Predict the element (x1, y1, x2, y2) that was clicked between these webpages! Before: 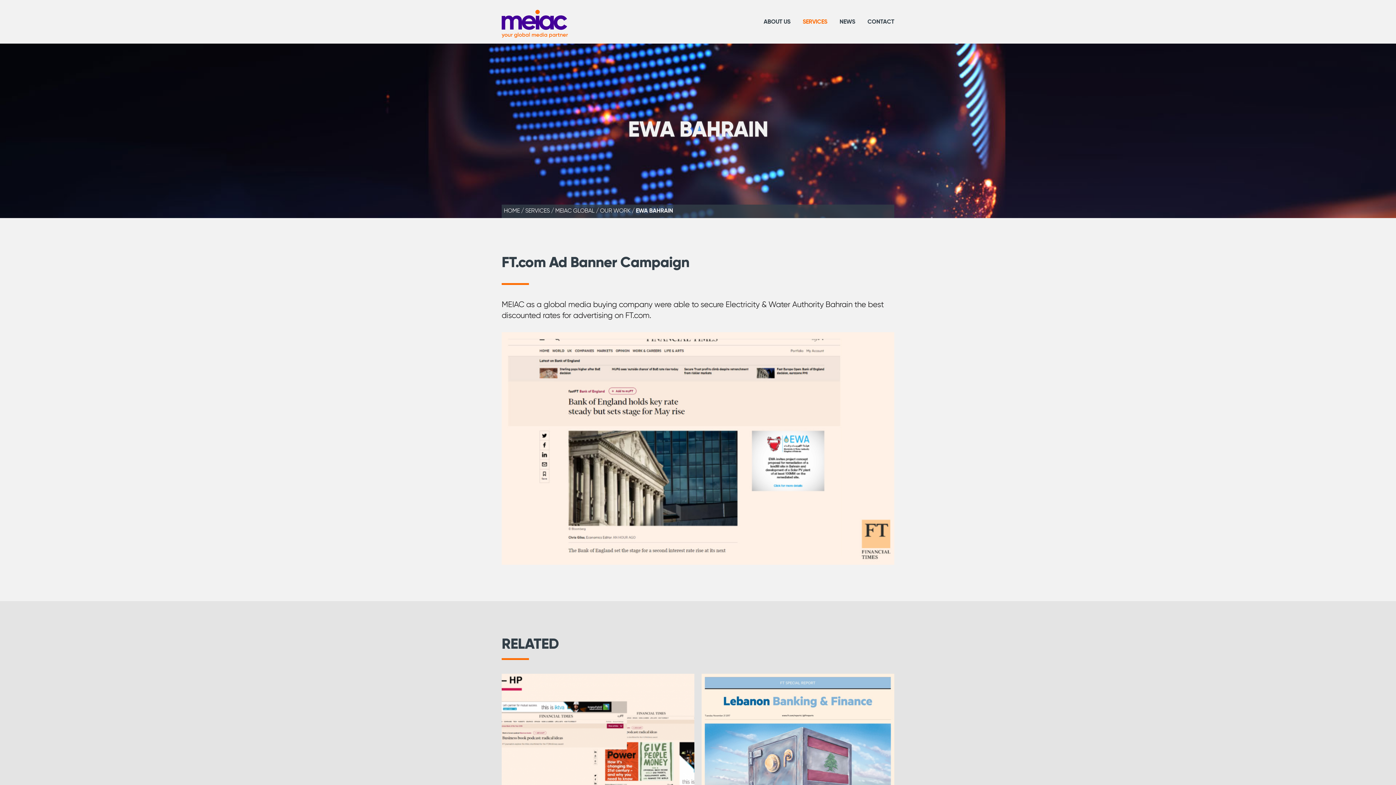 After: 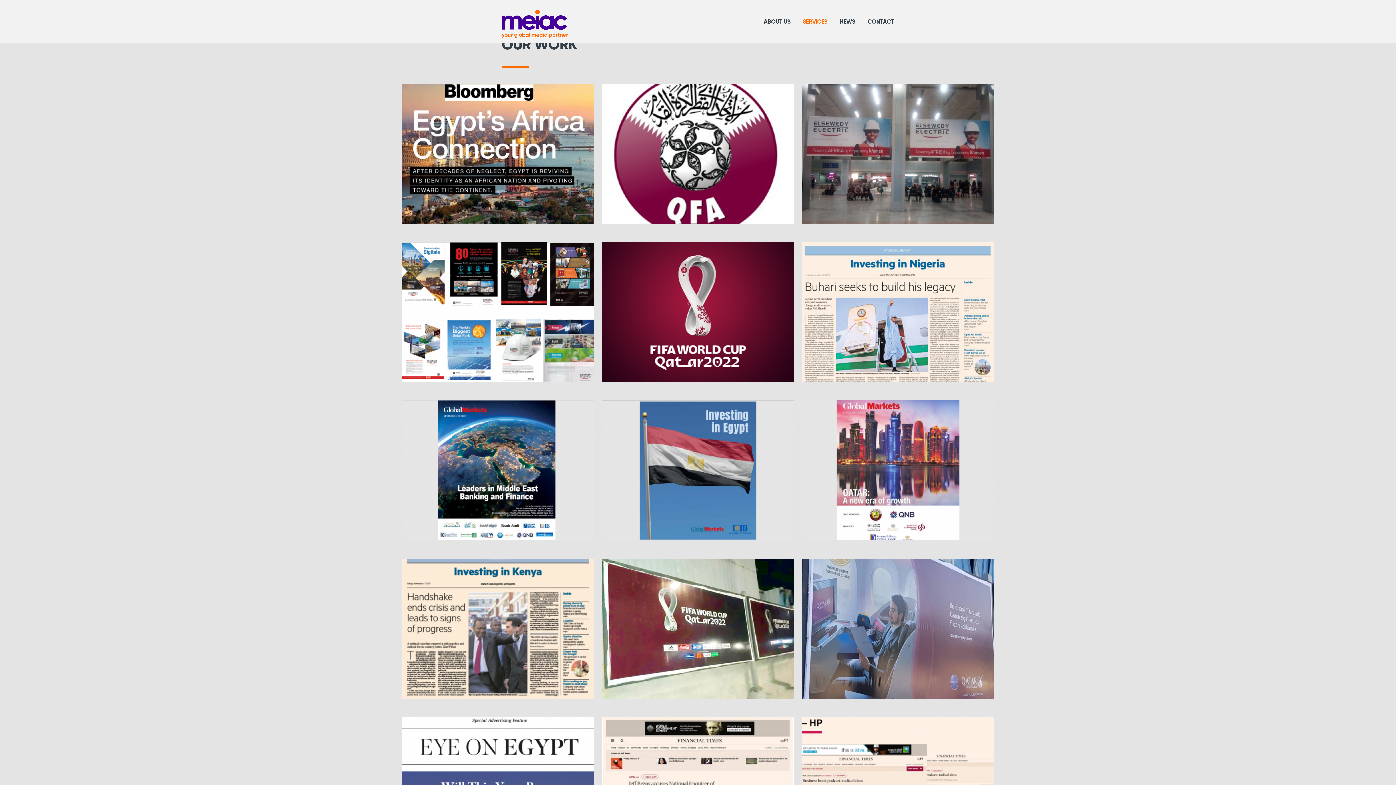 Action: label: OUR WORK bbox: (600, 208, 630, 214)